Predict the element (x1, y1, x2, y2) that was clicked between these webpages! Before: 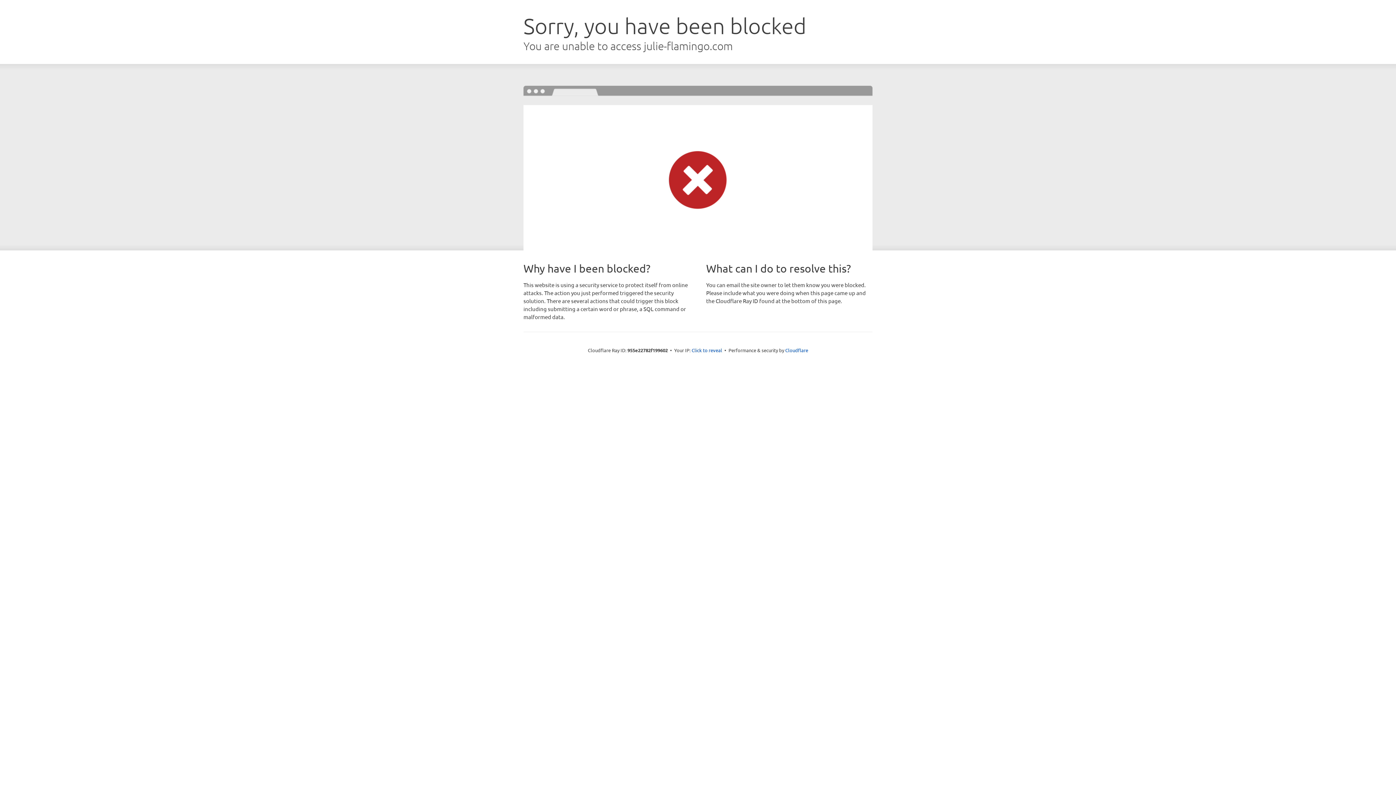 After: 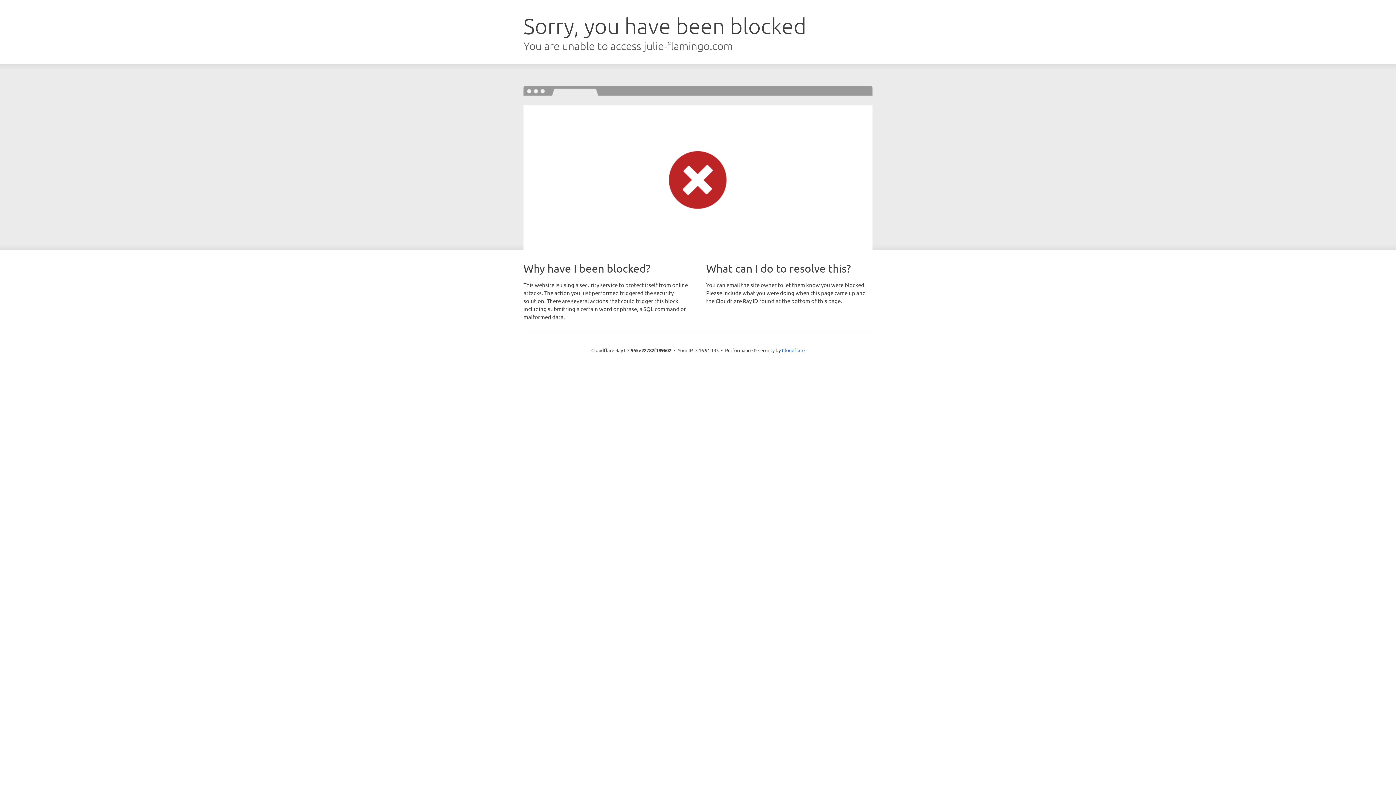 Action: bbox: (691, 346, 722, 353) label: Click to reveal